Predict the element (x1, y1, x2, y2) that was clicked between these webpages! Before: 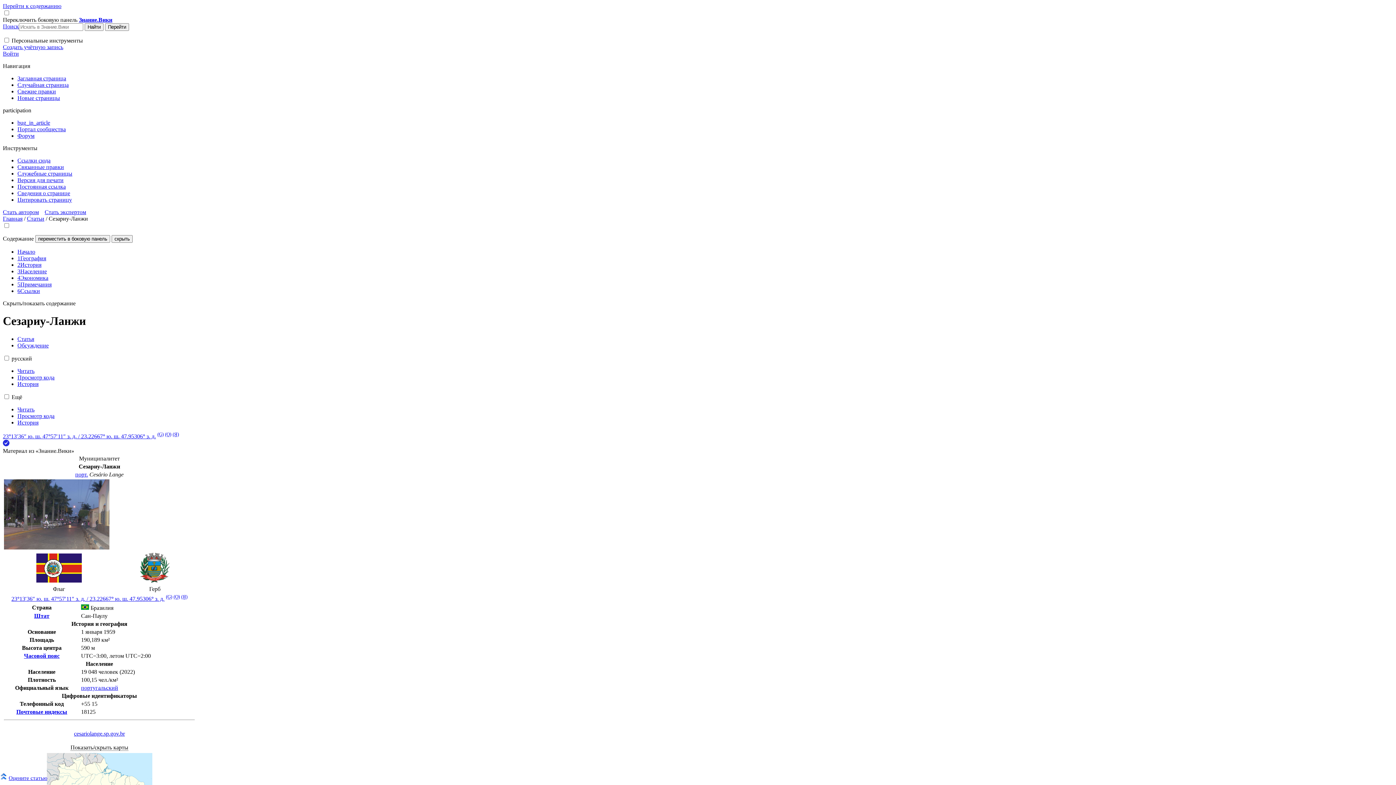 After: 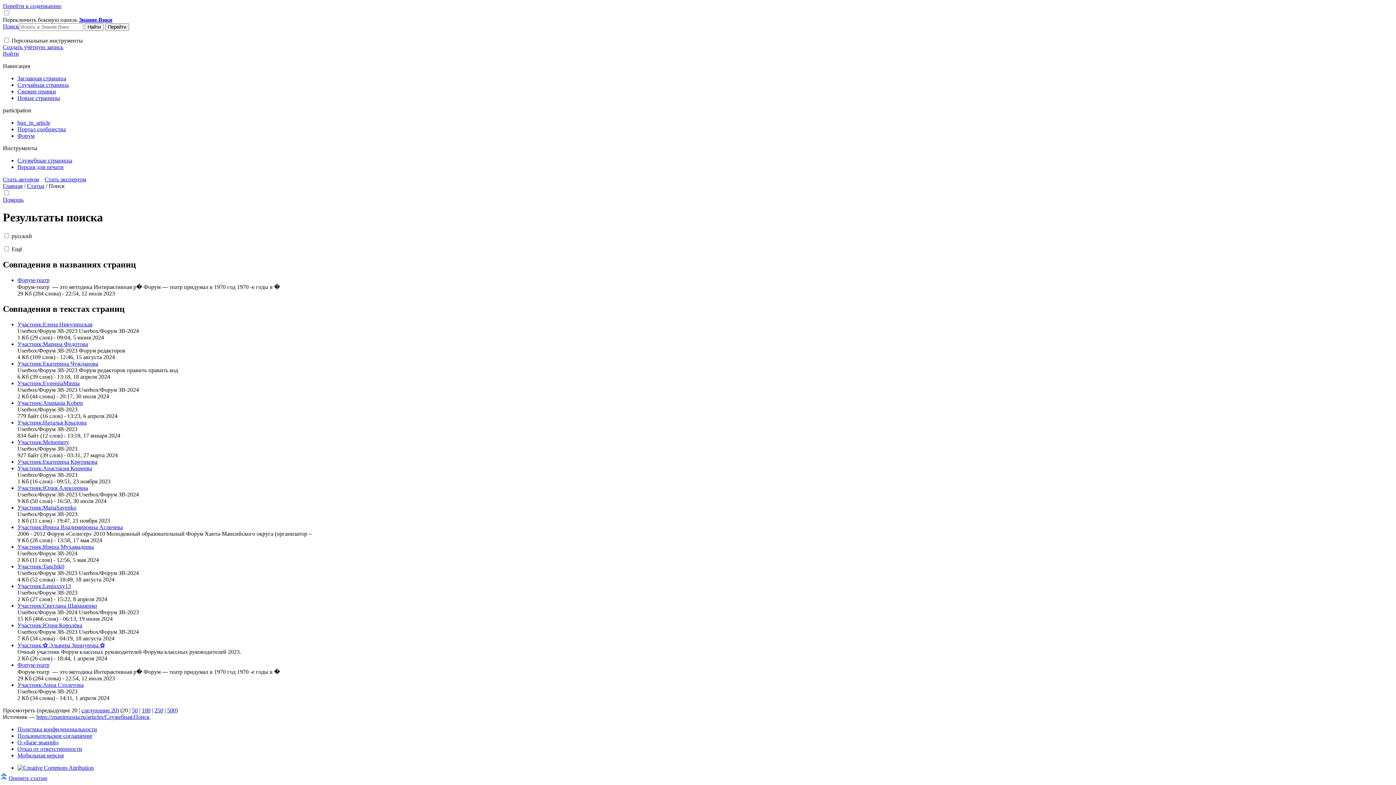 Action: label: Форум bbox: (17, 132, 34, 138)